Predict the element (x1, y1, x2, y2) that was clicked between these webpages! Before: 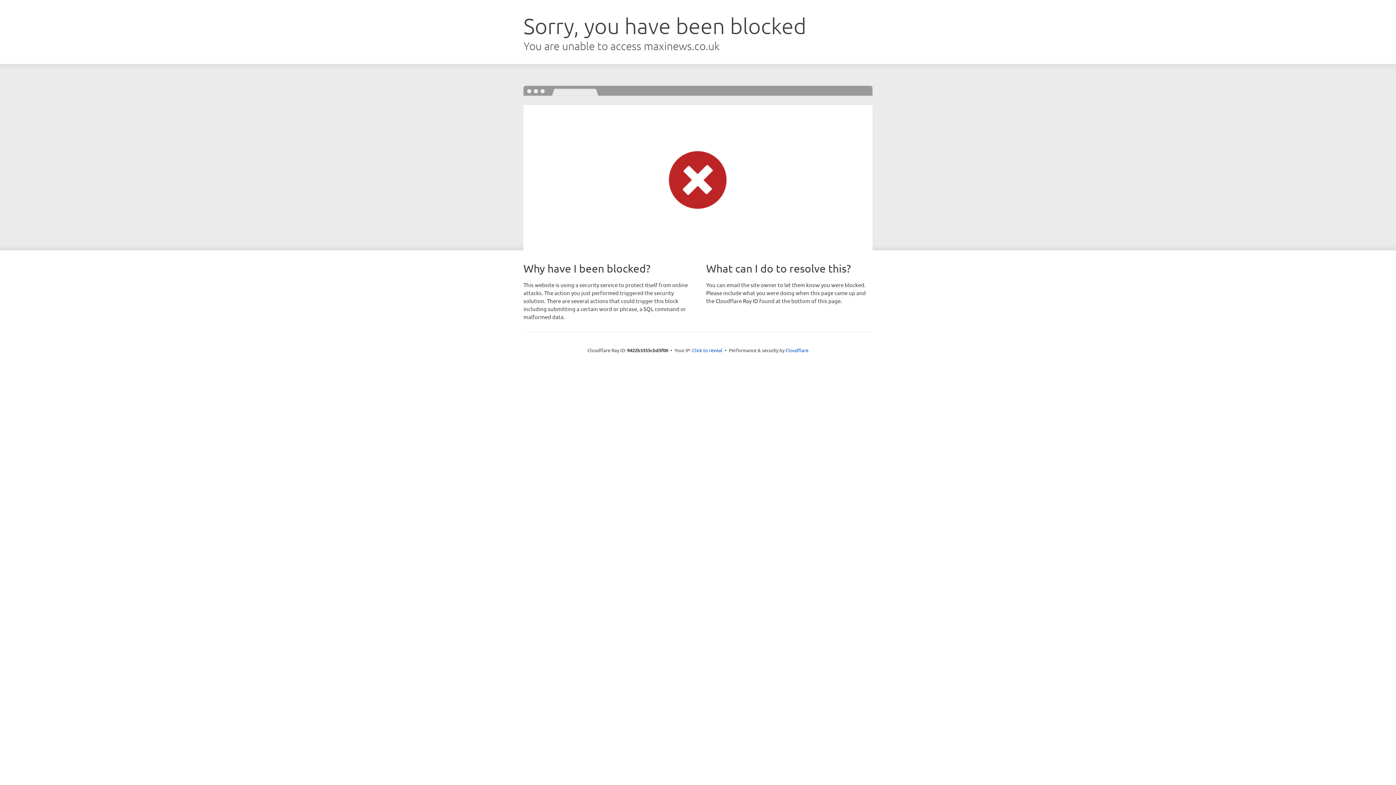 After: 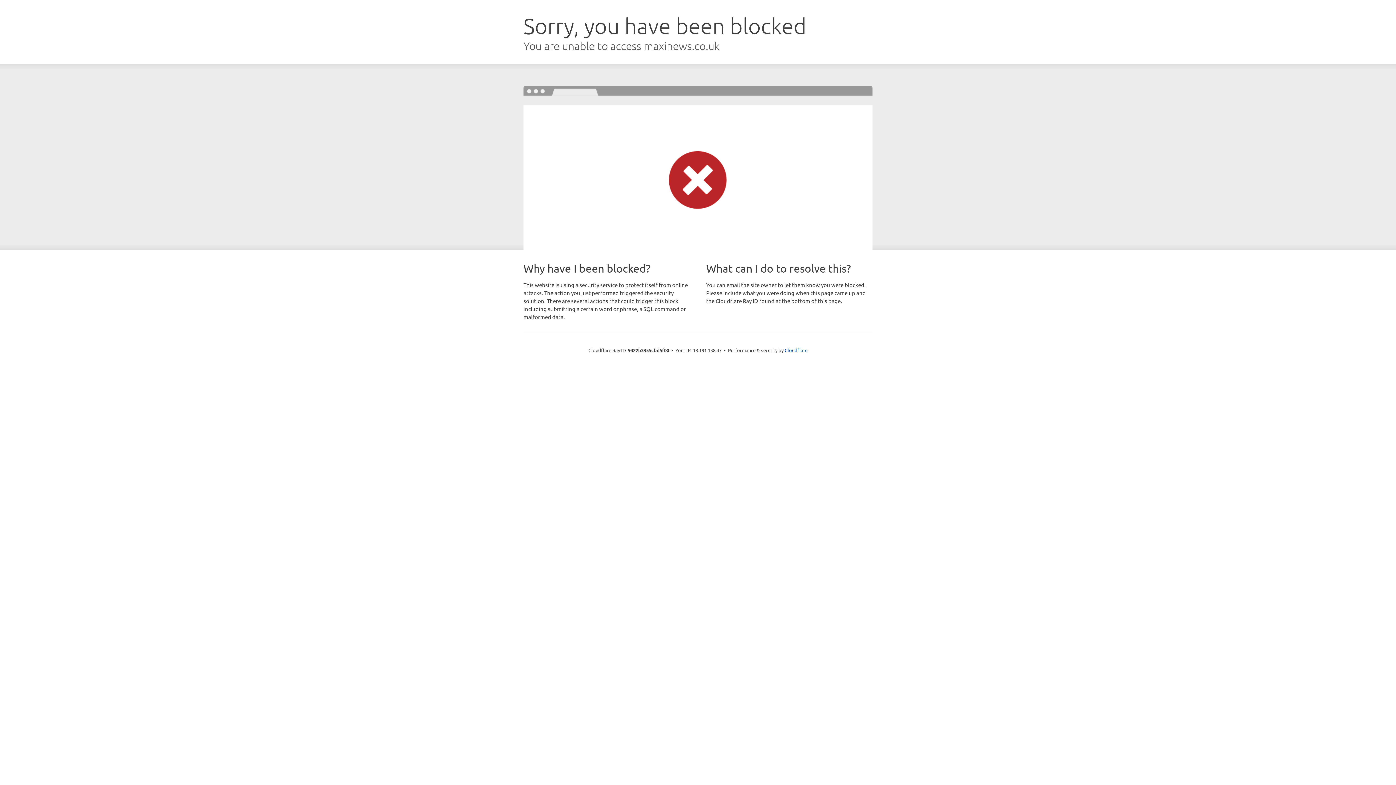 Action: label: Click to reveal bbox: (692, 346, 722, 353)